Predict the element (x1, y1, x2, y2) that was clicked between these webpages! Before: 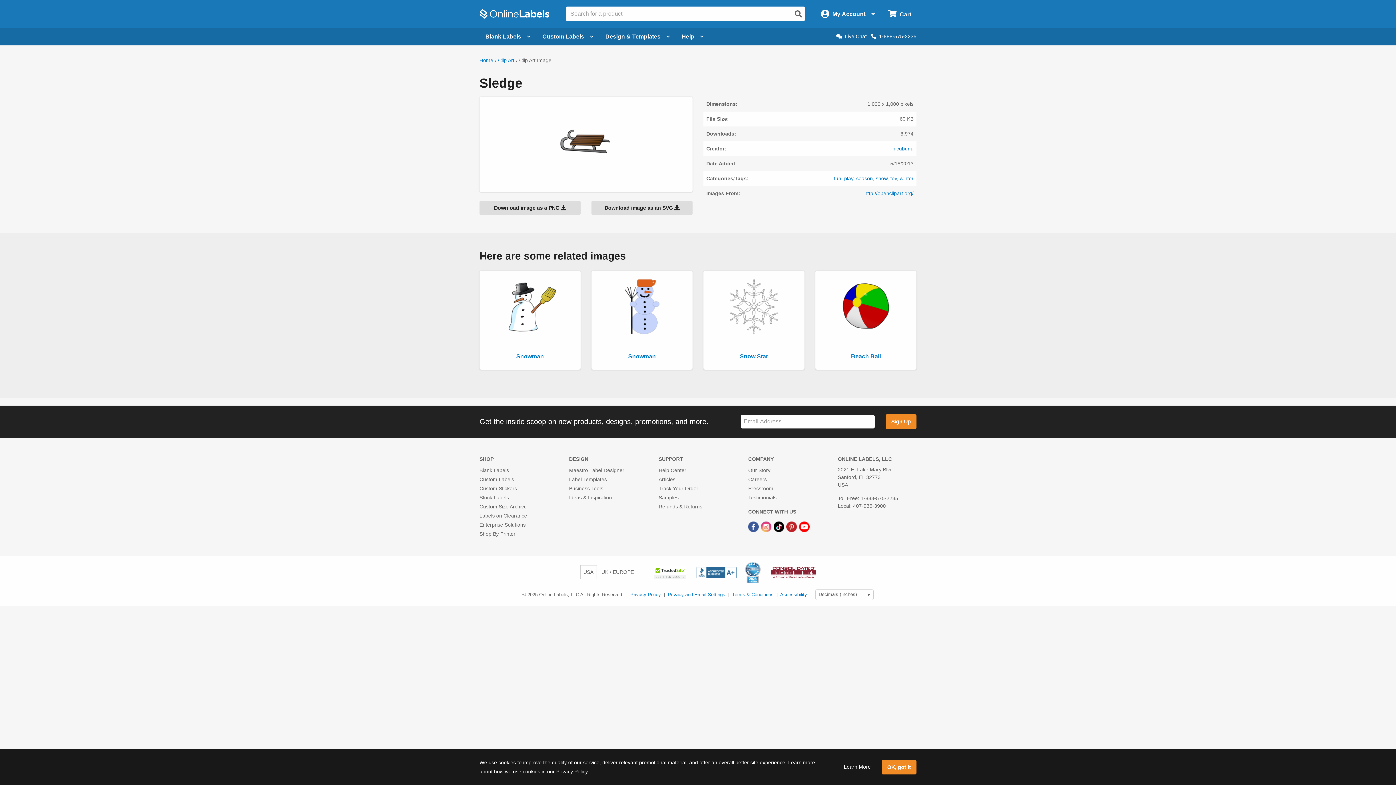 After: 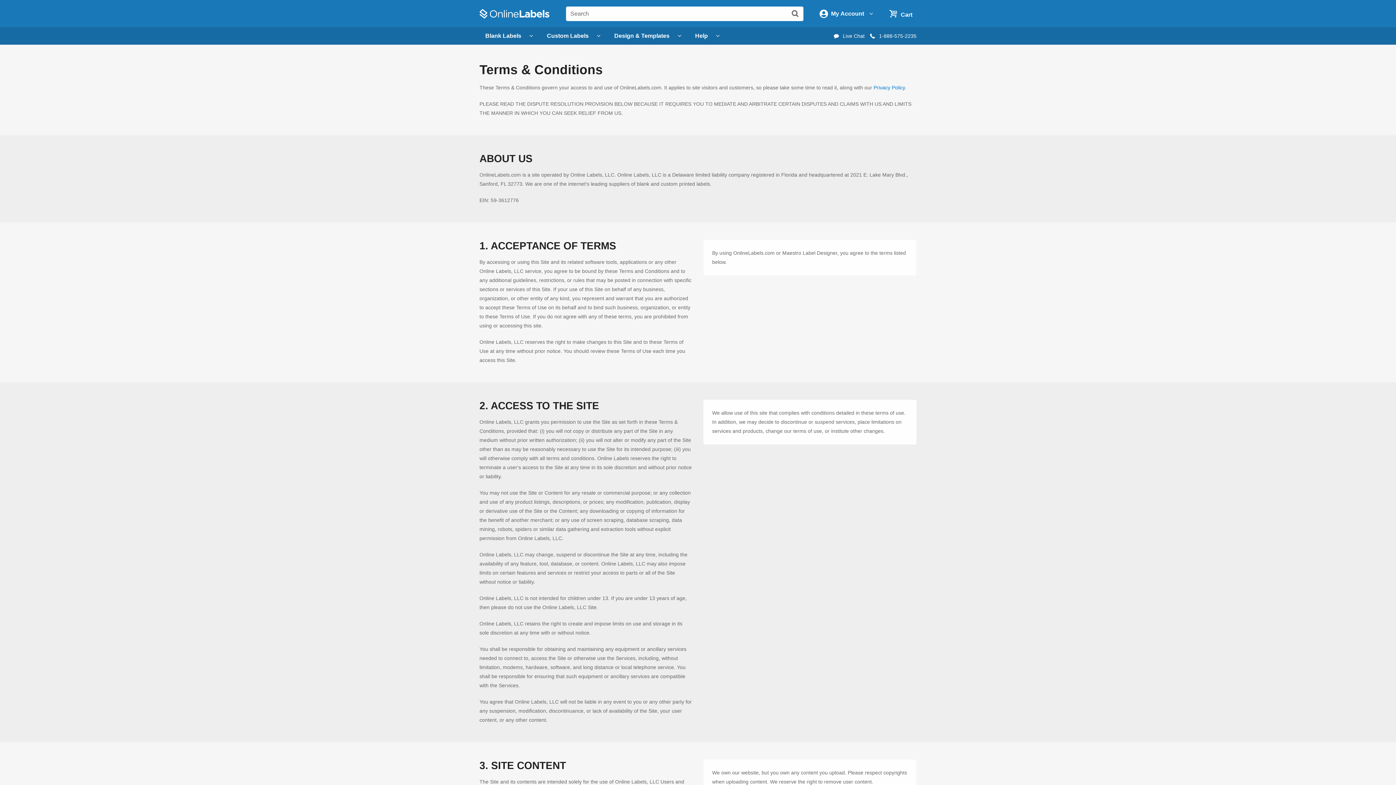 Action: bbox: (732, 592, 773, 597) label: Terms & Conditions